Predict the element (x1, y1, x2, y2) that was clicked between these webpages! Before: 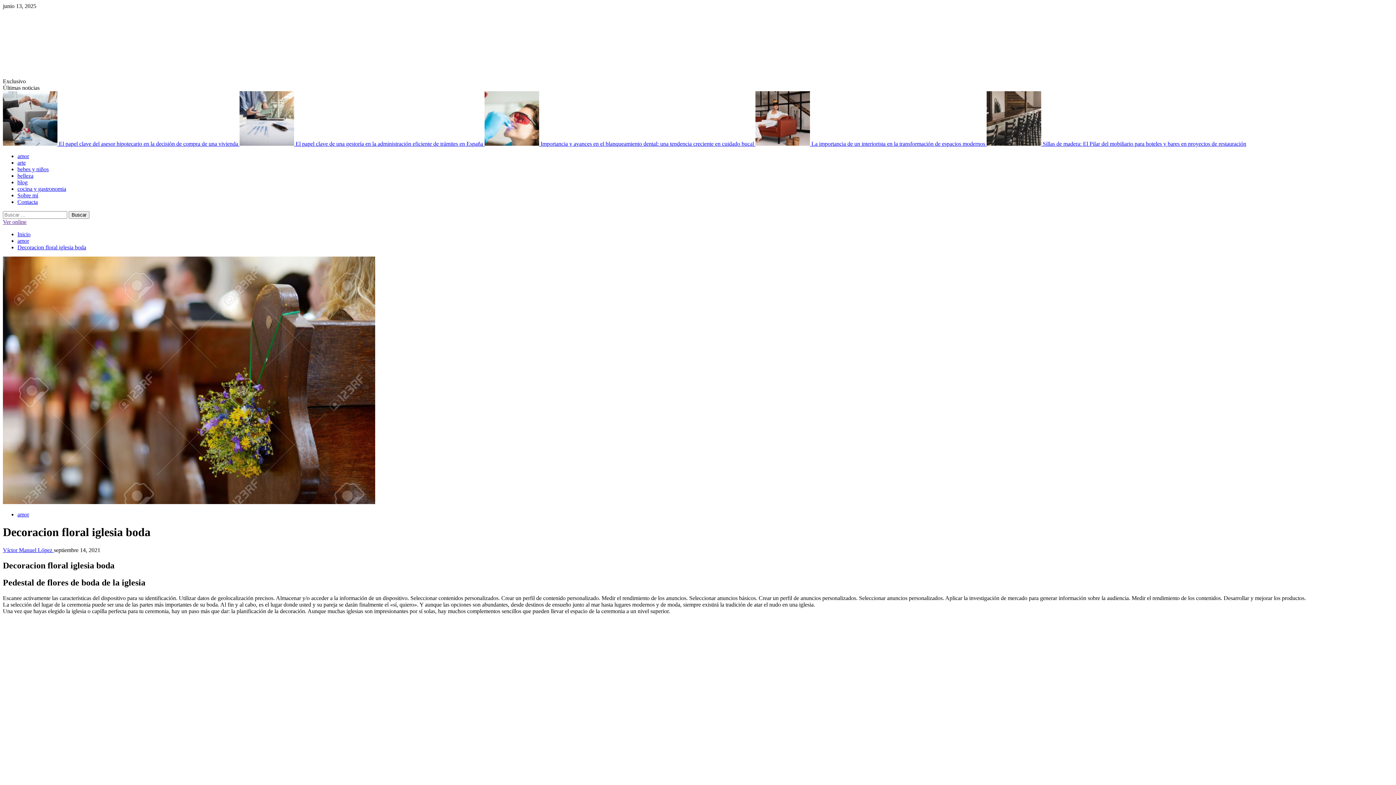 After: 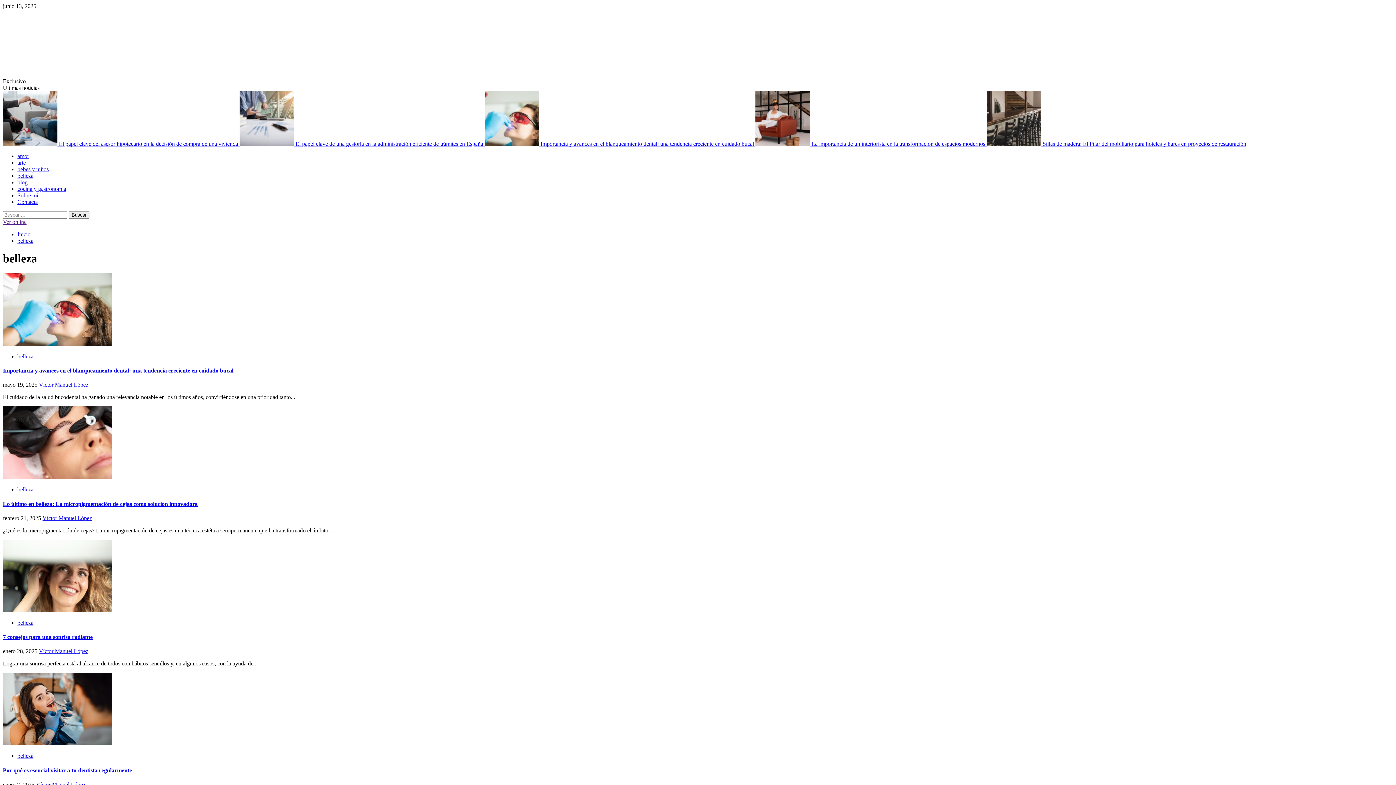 Action: bbox: (17, 172, 33, 178) label: belleza